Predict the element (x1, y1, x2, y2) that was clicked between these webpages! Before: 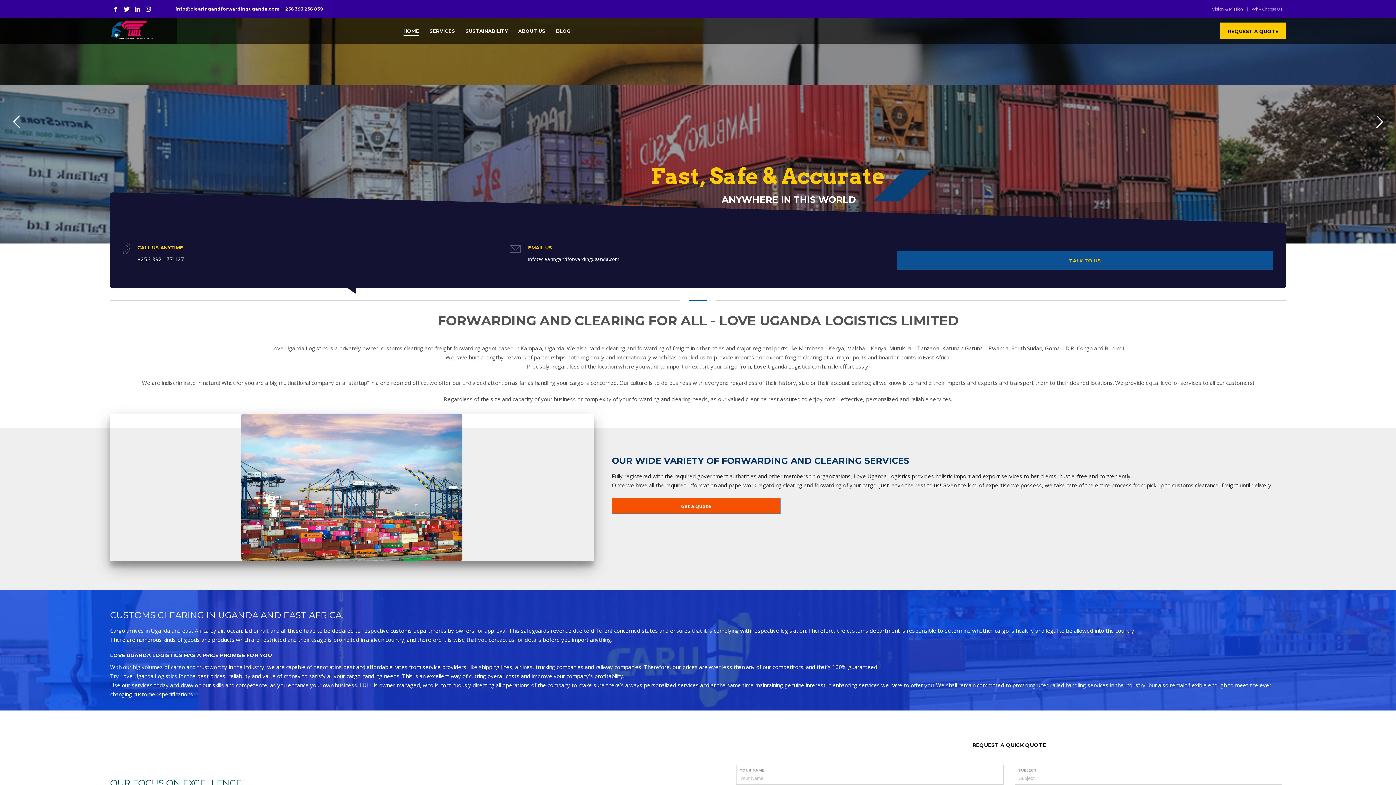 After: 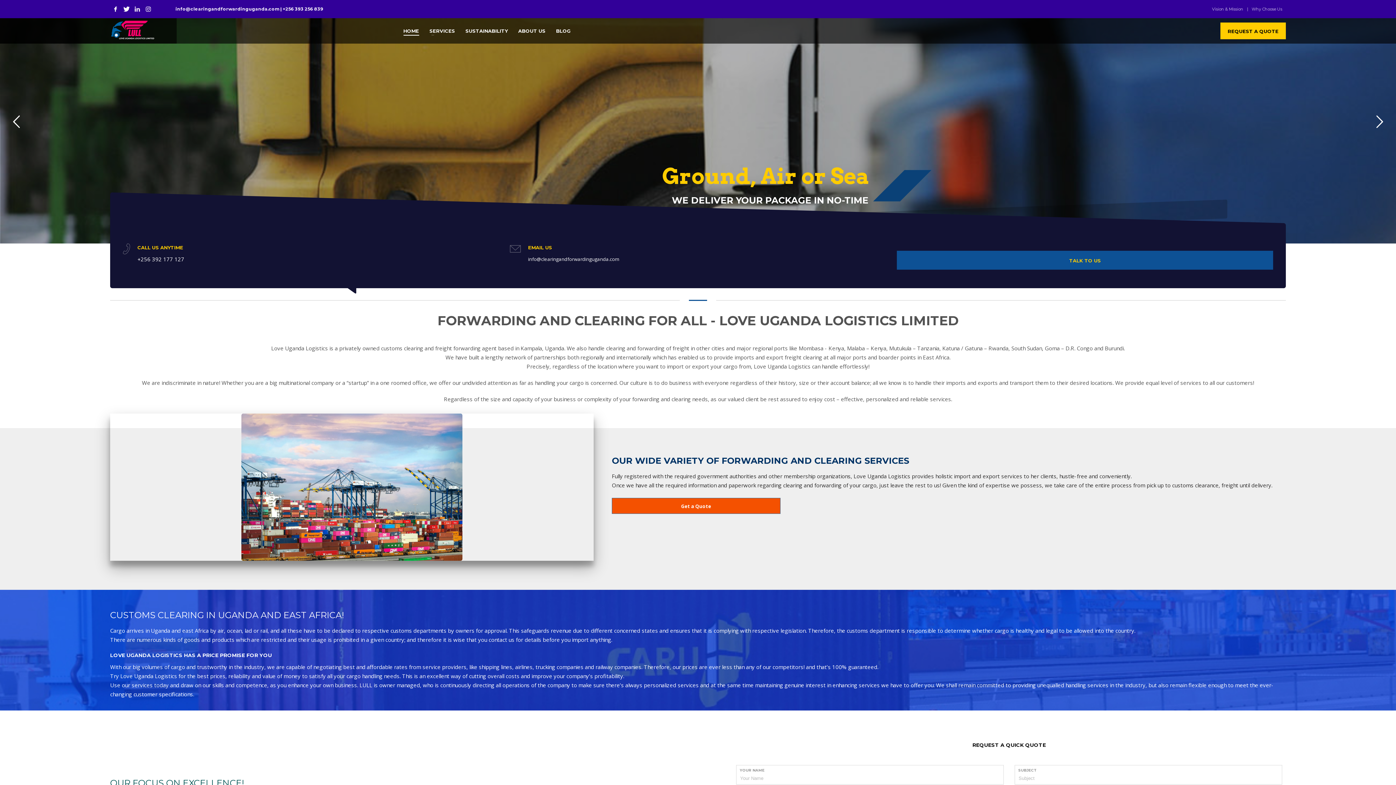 Action: bbox: (132, 3, 142, 14)